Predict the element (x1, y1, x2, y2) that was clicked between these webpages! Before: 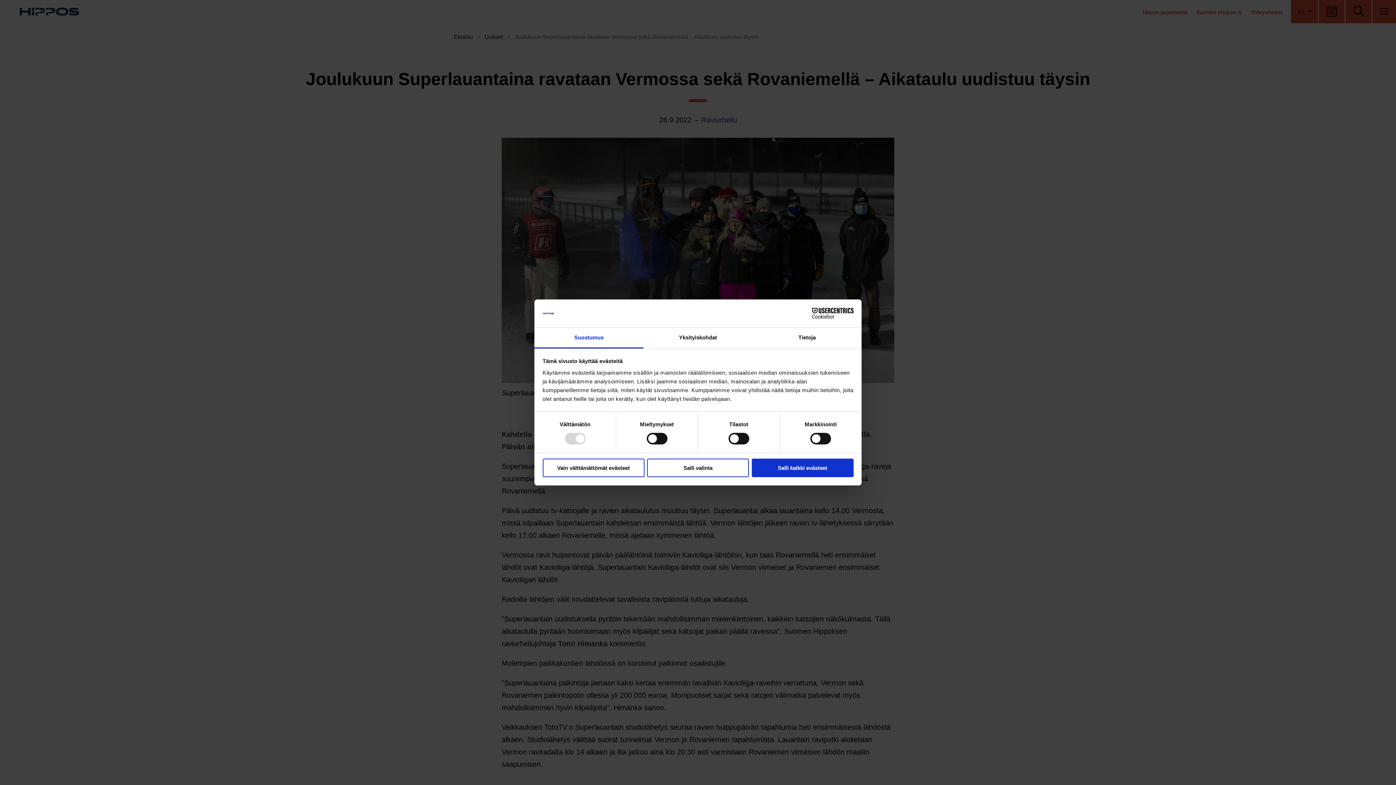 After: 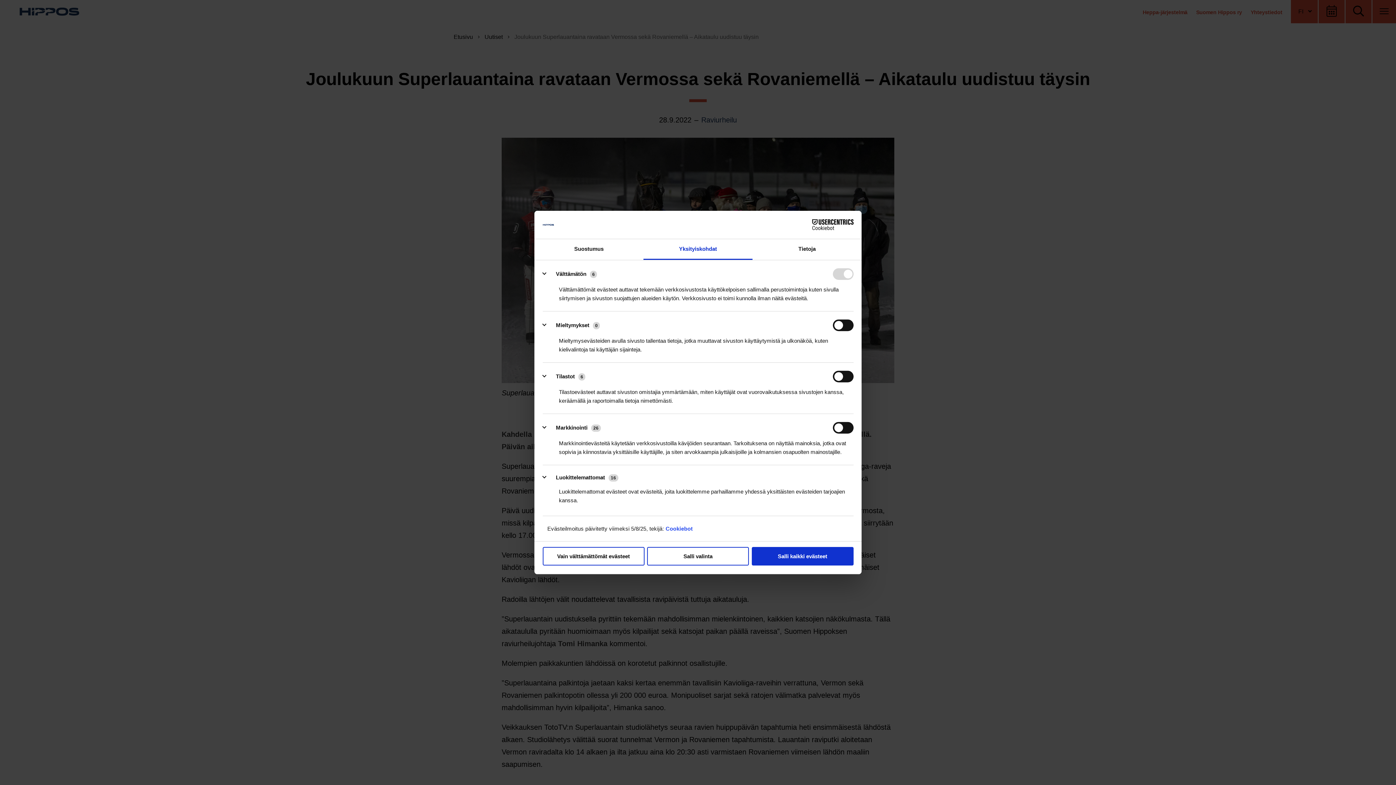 Action: bbox: (643, 327, 752, 348) label: Yksityiskohdat